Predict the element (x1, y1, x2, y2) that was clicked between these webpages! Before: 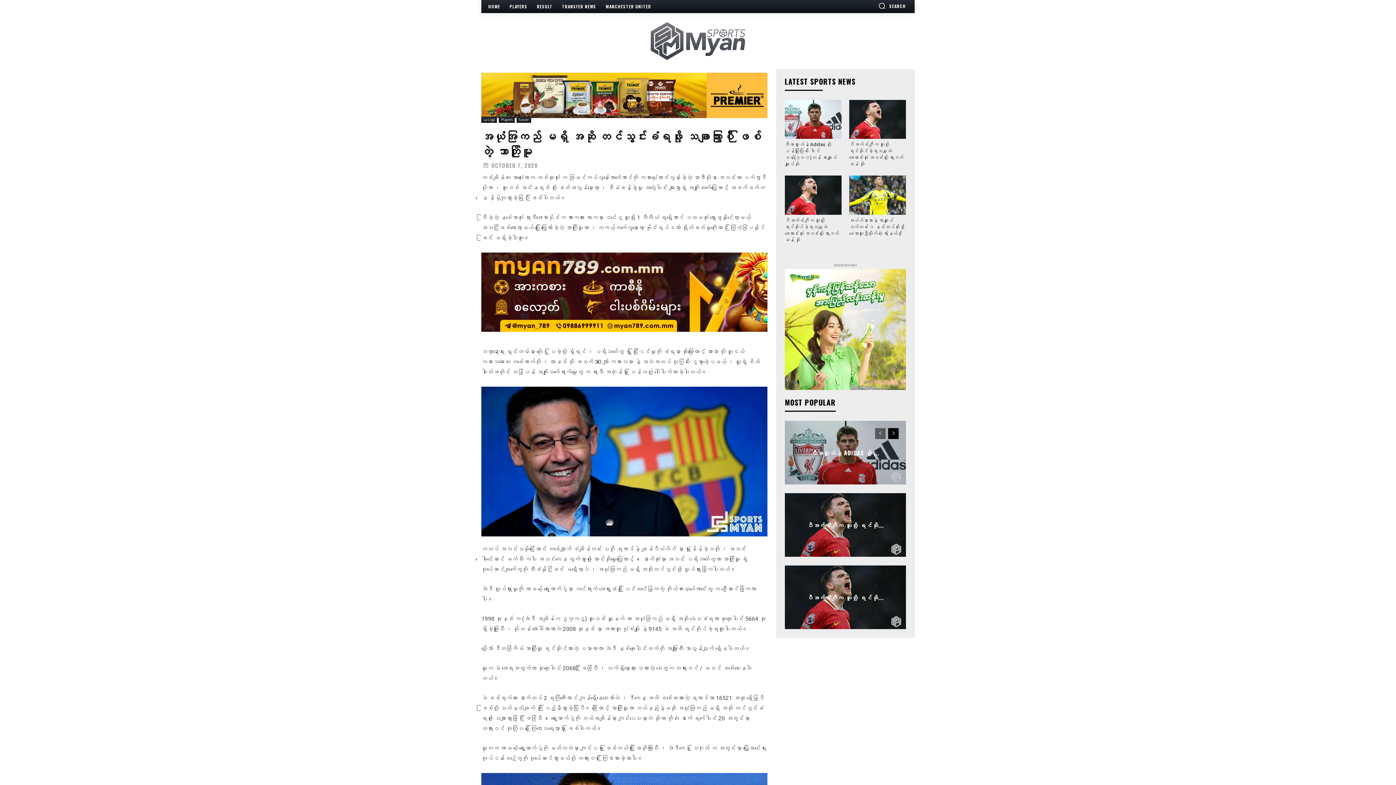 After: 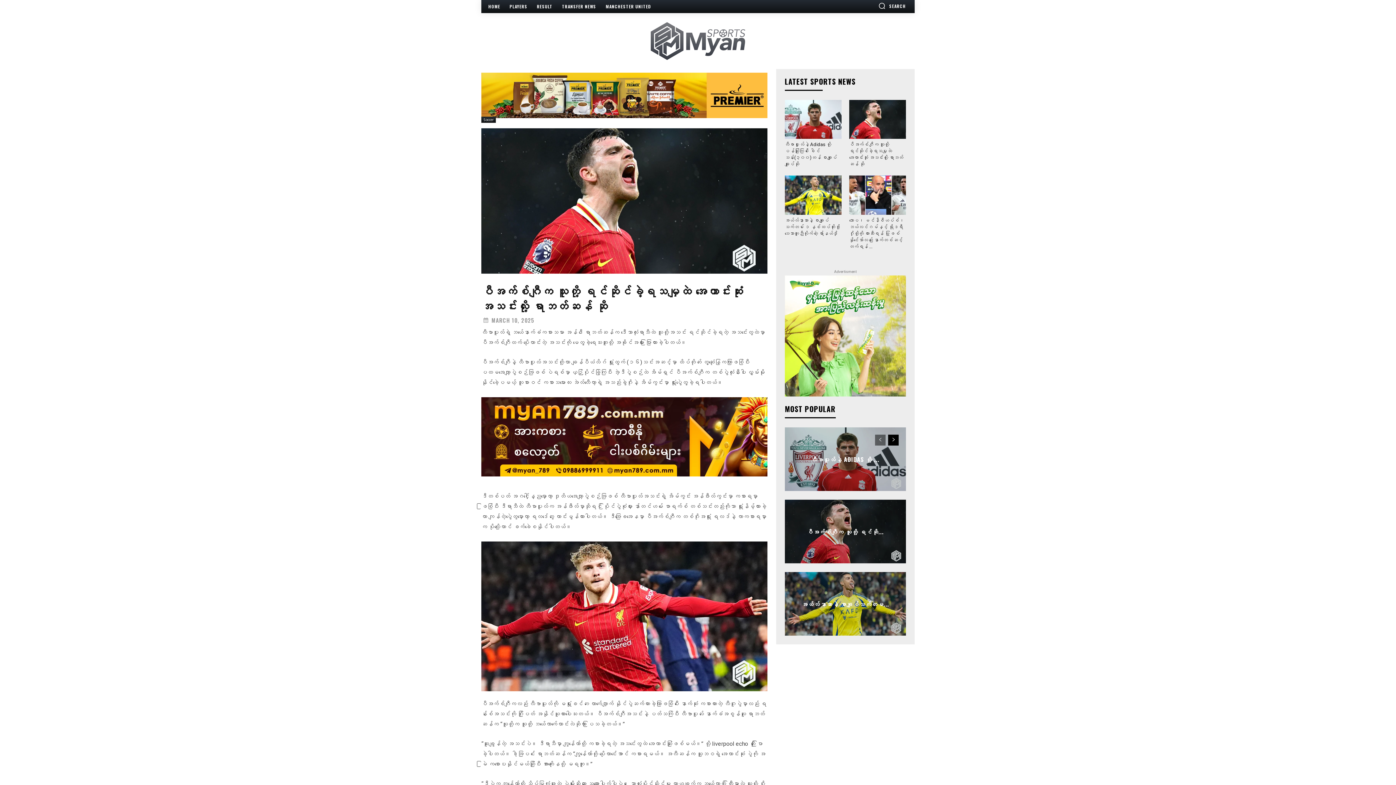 Action: label: ပီအက်စ်ဂျီက သူတို့ ရင်ဆို... bbox: (807, 520, 884, 529)